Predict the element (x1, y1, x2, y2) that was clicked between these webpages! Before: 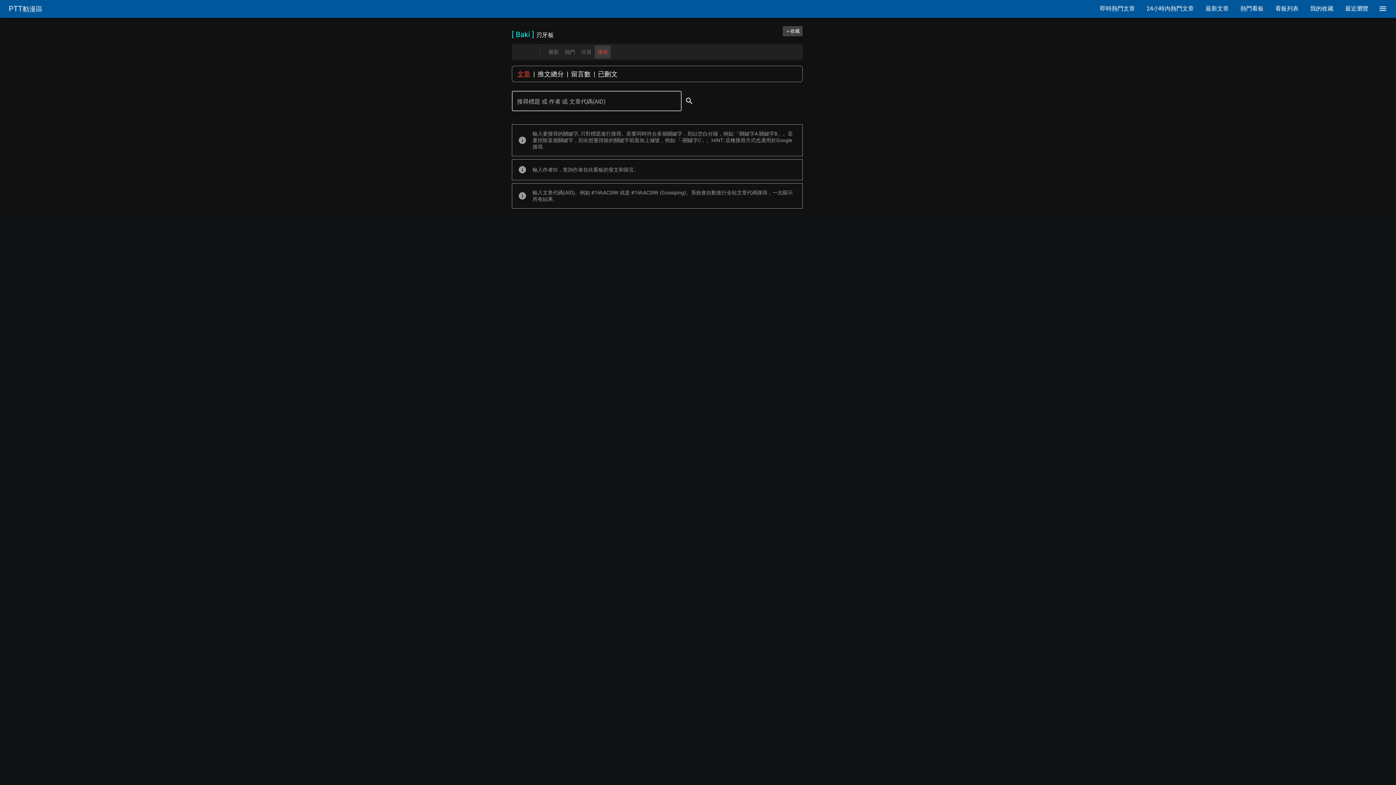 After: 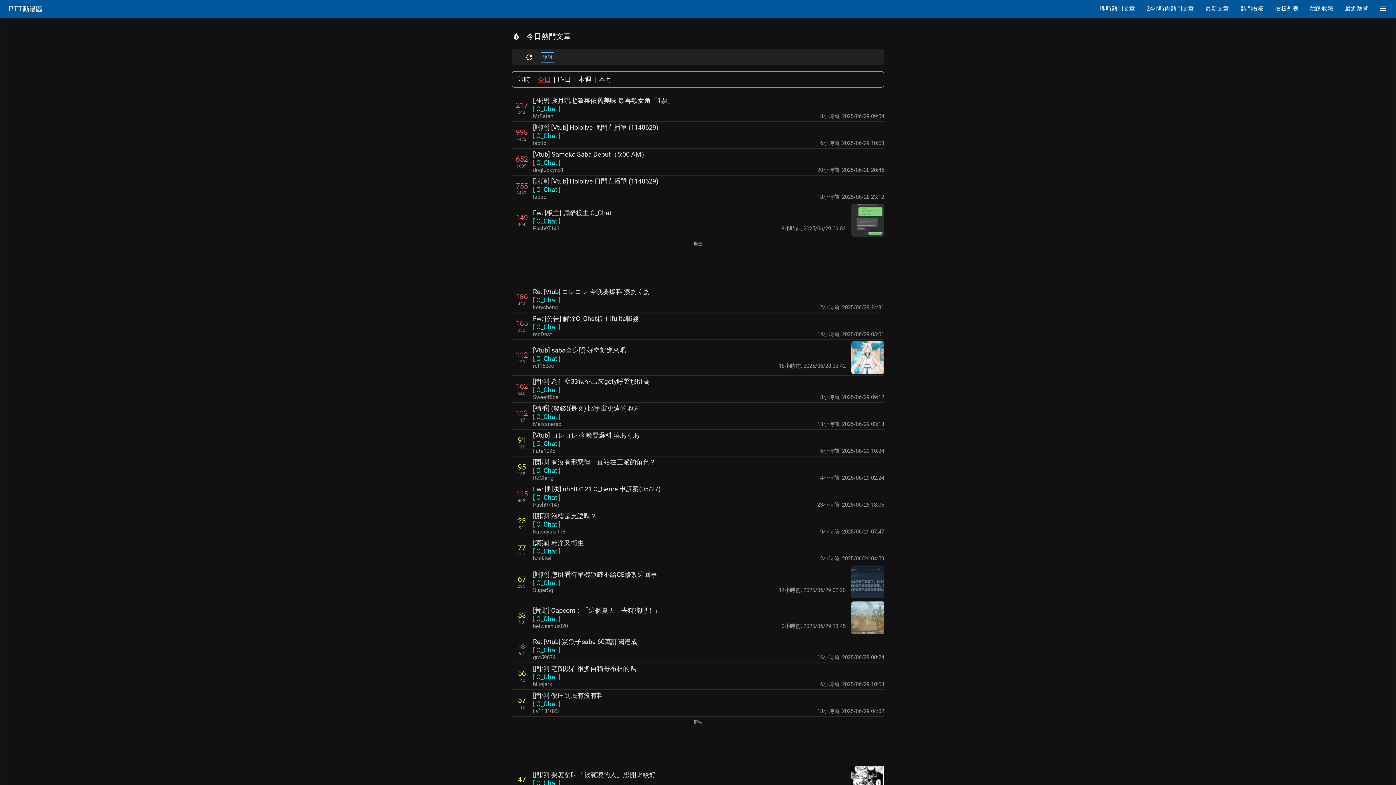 Action: bbox: (1141, 0, 1200, 17) label: 24小時內熱門文章